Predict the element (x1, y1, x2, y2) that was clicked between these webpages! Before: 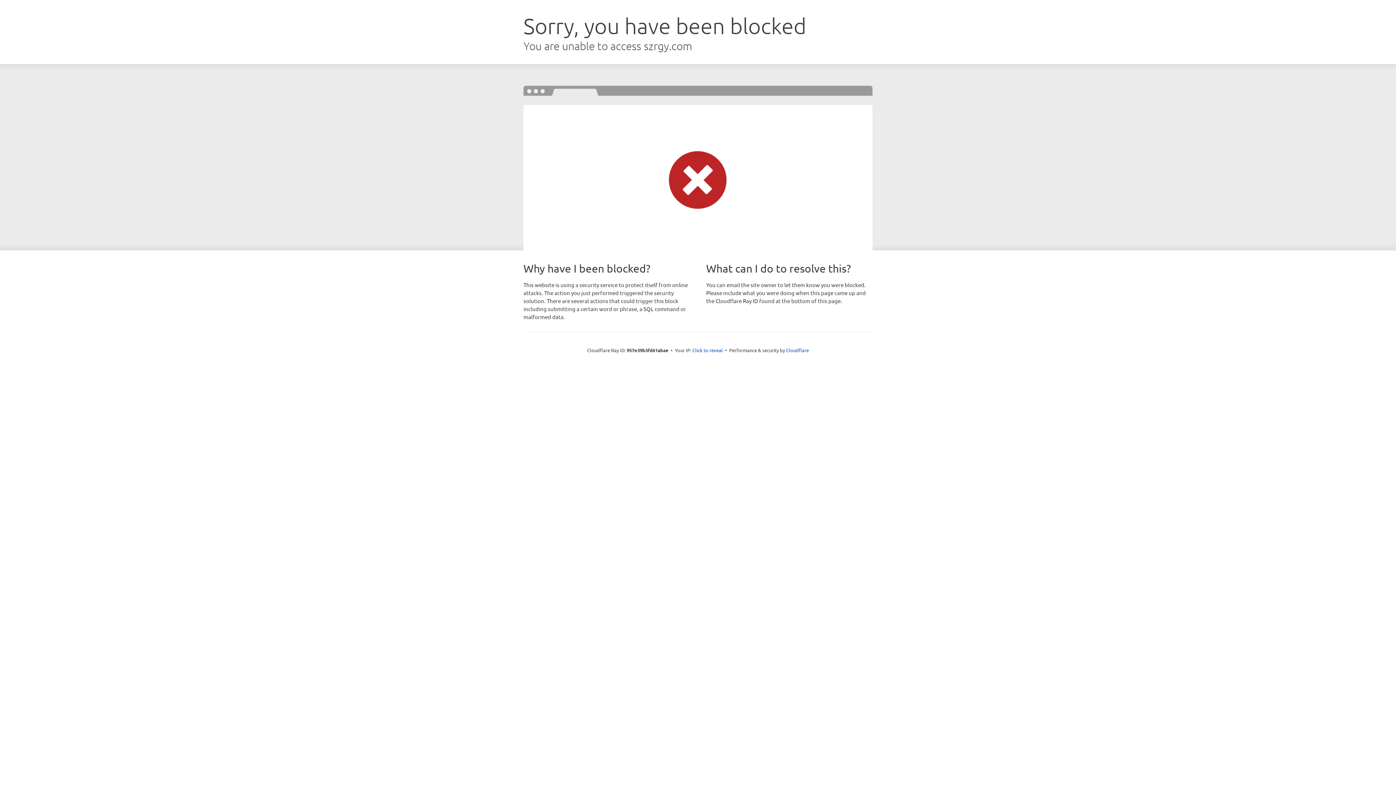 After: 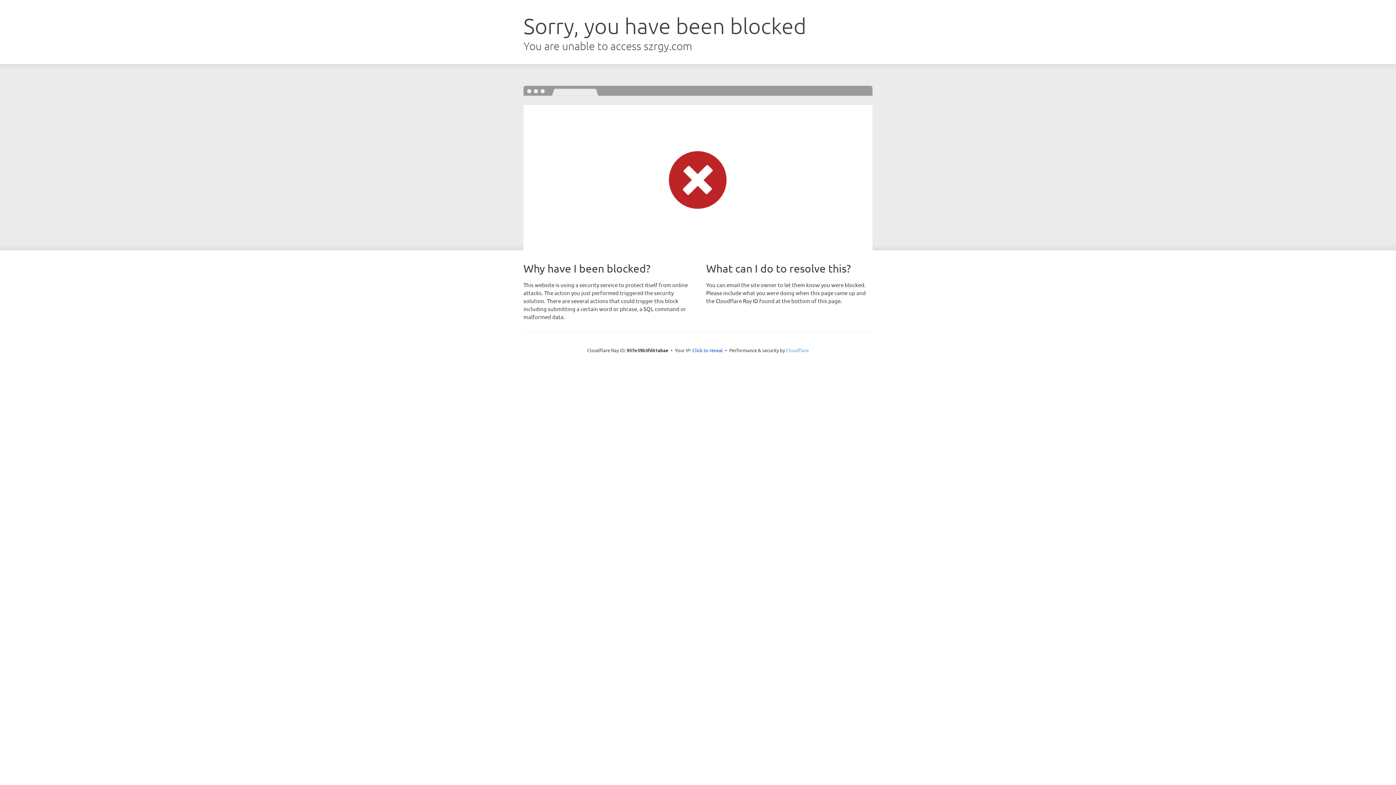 Action: label: Cloudflare bbox: (786, 347, 809, 353)